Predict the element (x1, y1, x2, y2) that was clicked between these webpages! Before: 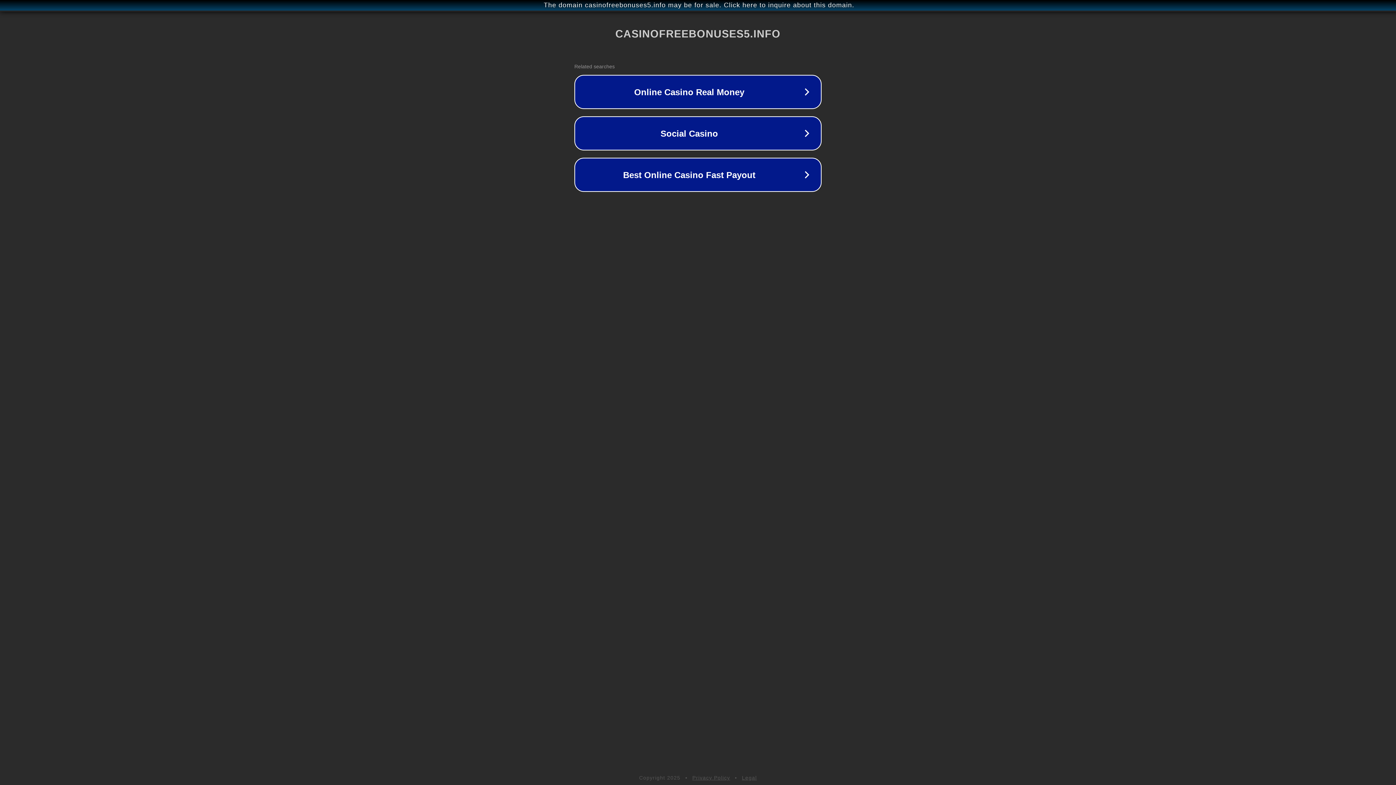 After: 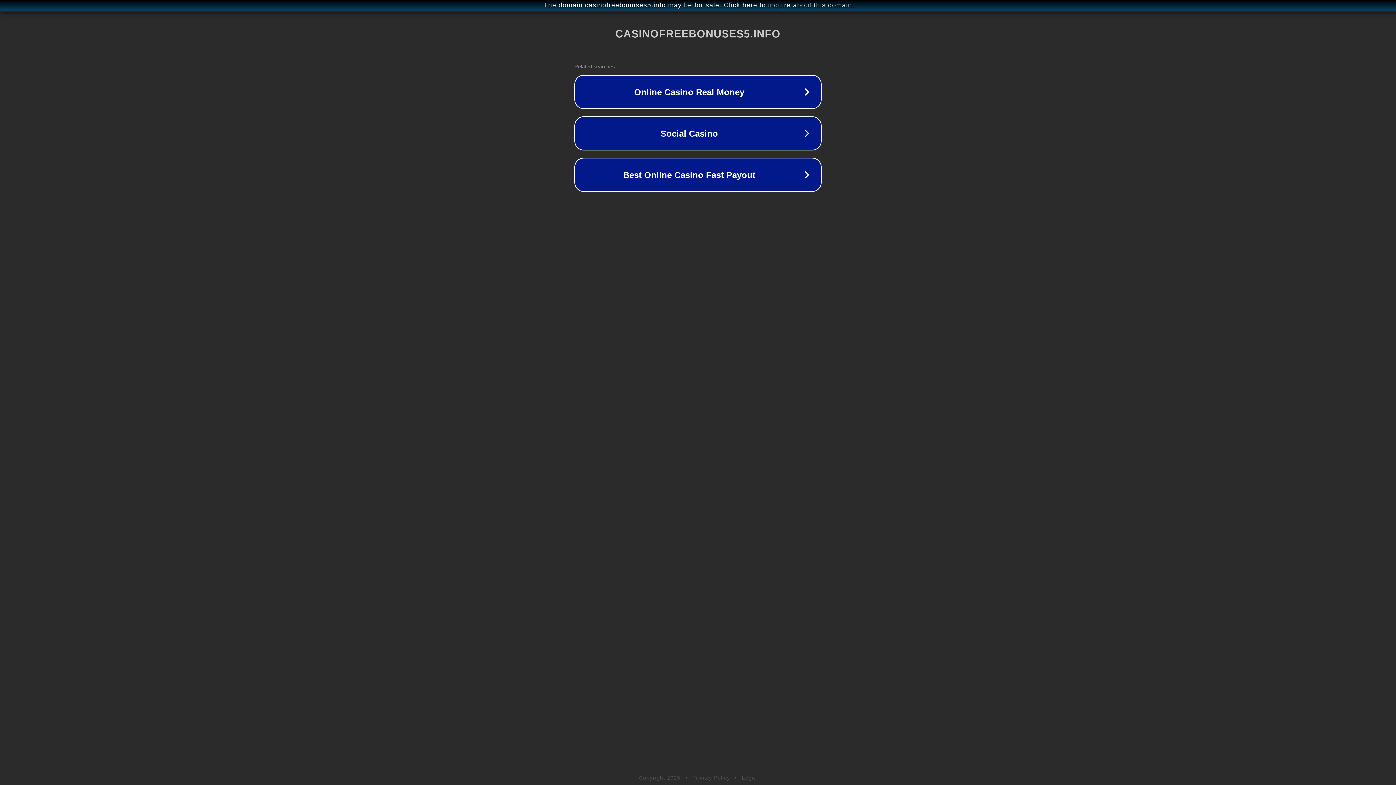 Action: label: Legal bbox: (742, 775, 757, 781)